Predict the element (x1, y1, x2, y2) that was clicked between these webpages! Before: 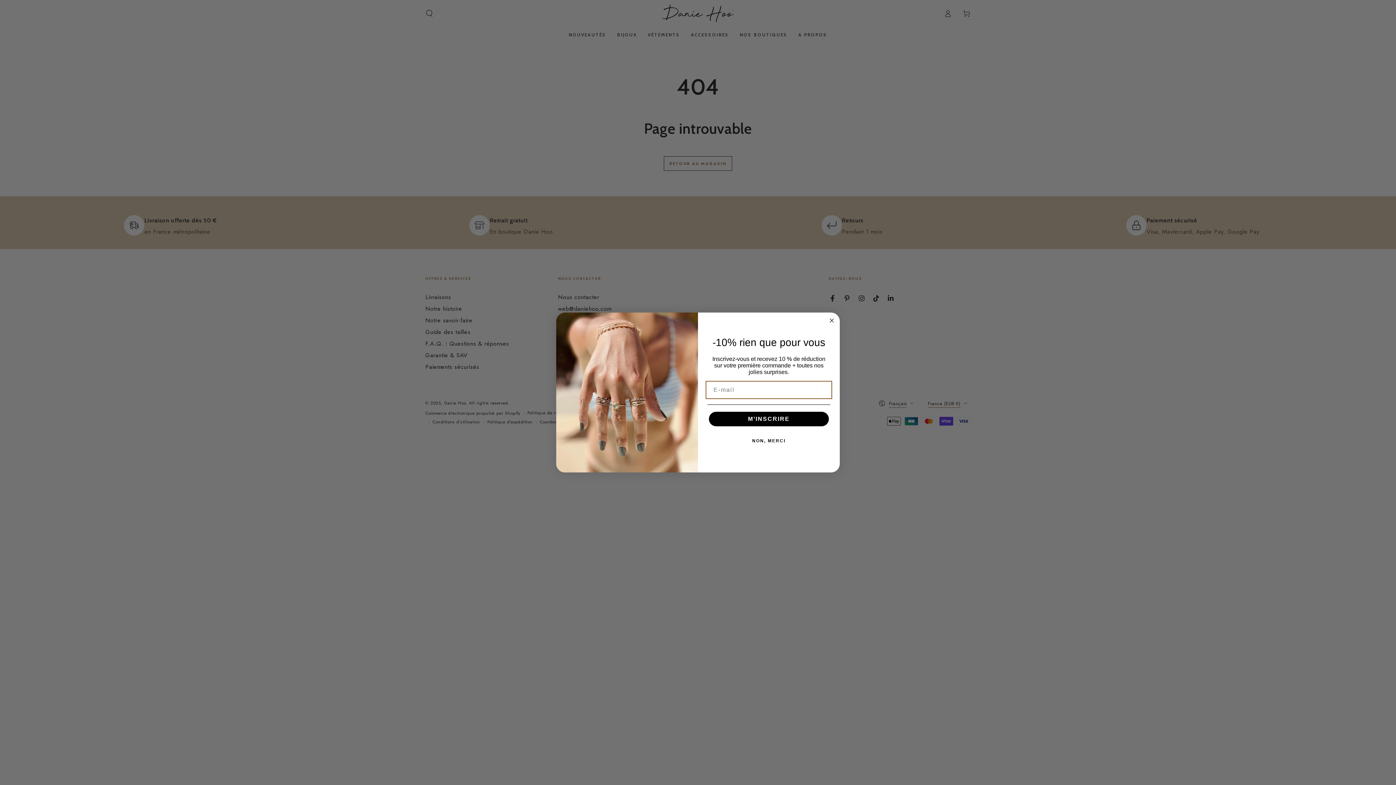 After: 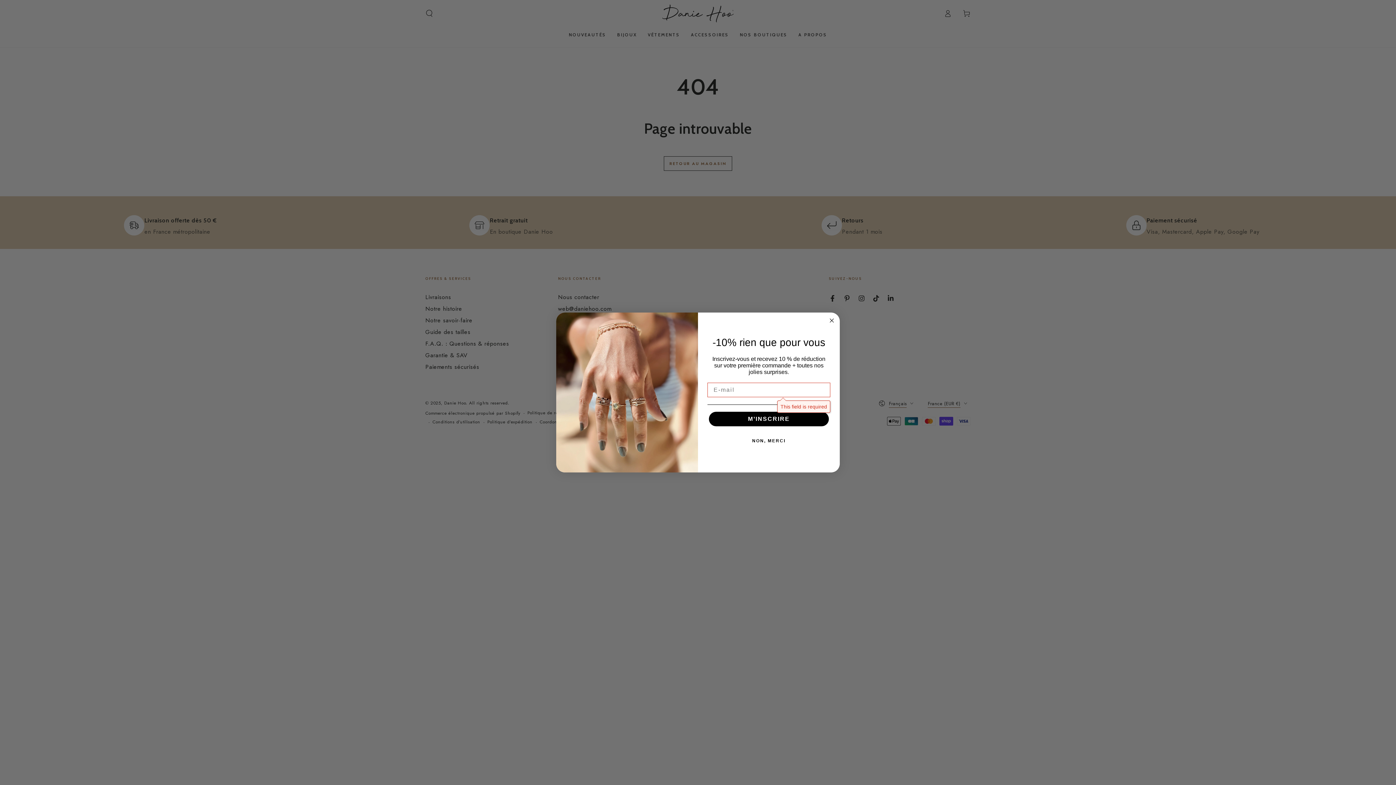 Action: bbox: (709, 412, 829, 426) label: M’INSCRIRE